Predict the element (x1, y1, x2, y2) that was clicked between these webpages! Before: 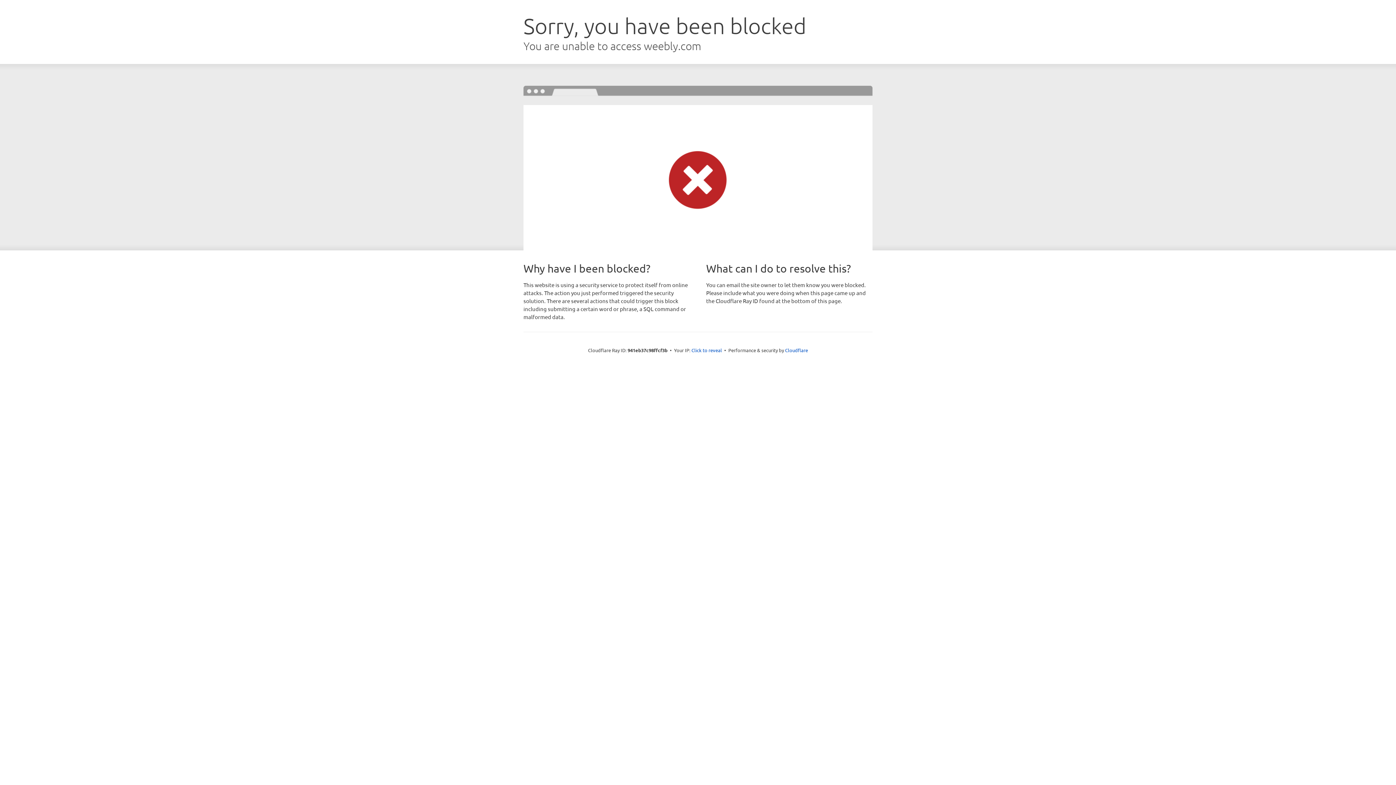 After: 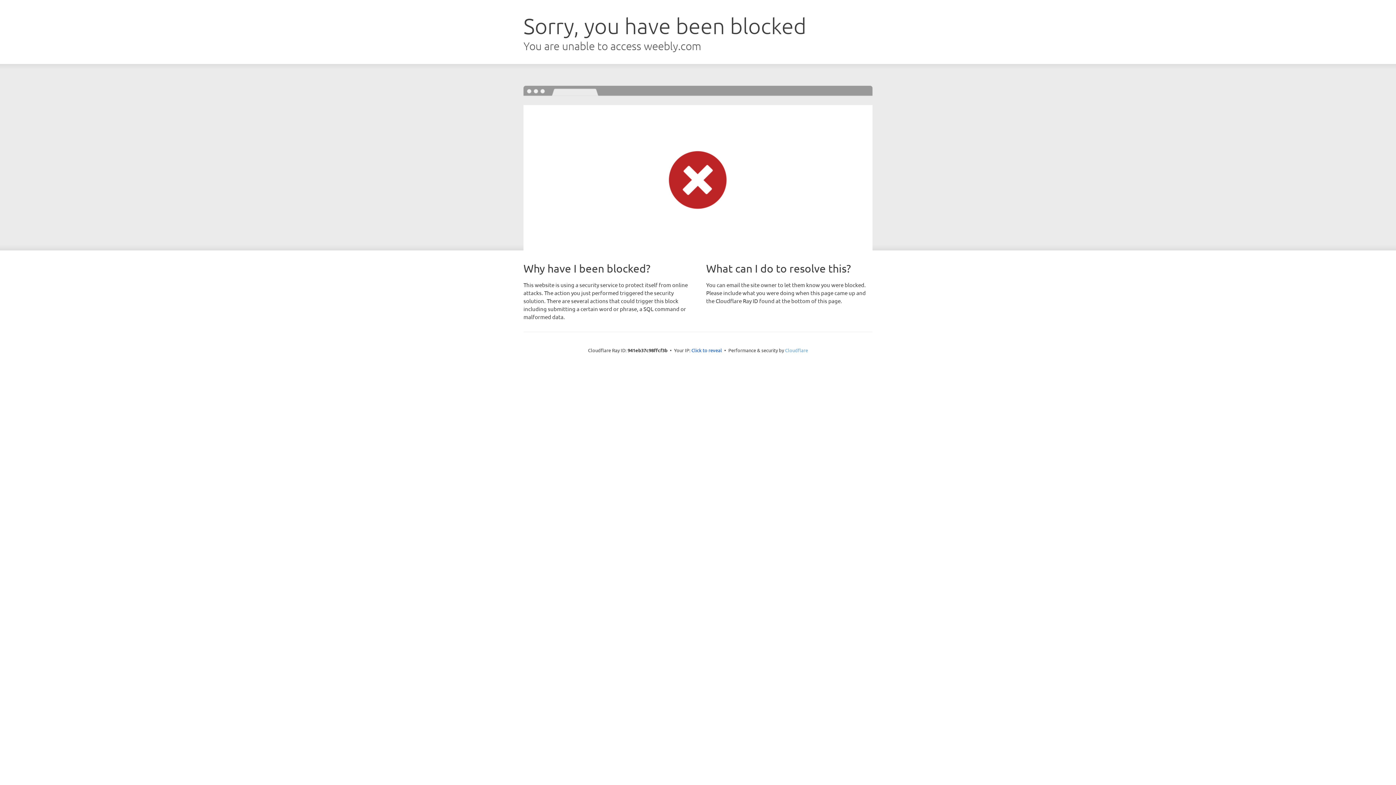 Action: bbox: (785, 347, 808, 353) label: Cloudflare